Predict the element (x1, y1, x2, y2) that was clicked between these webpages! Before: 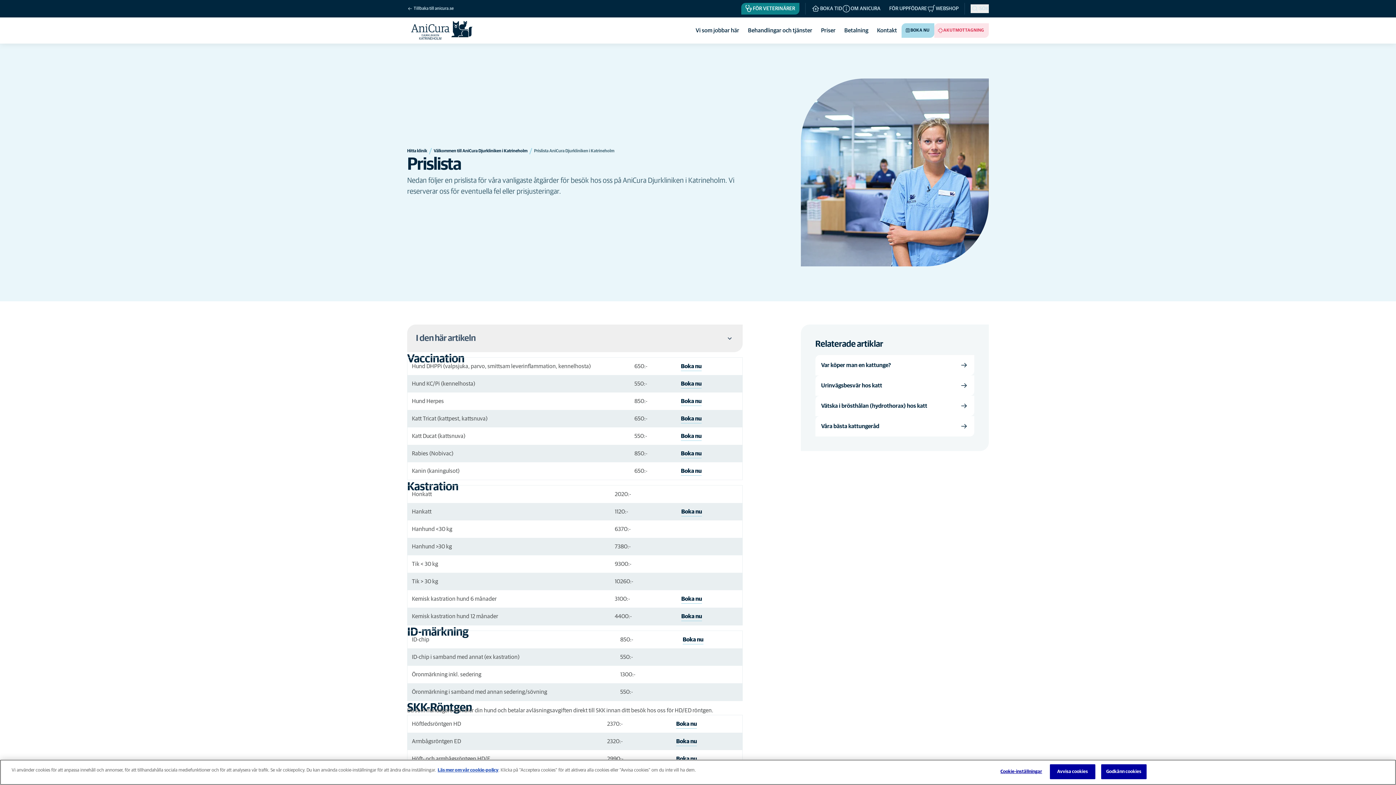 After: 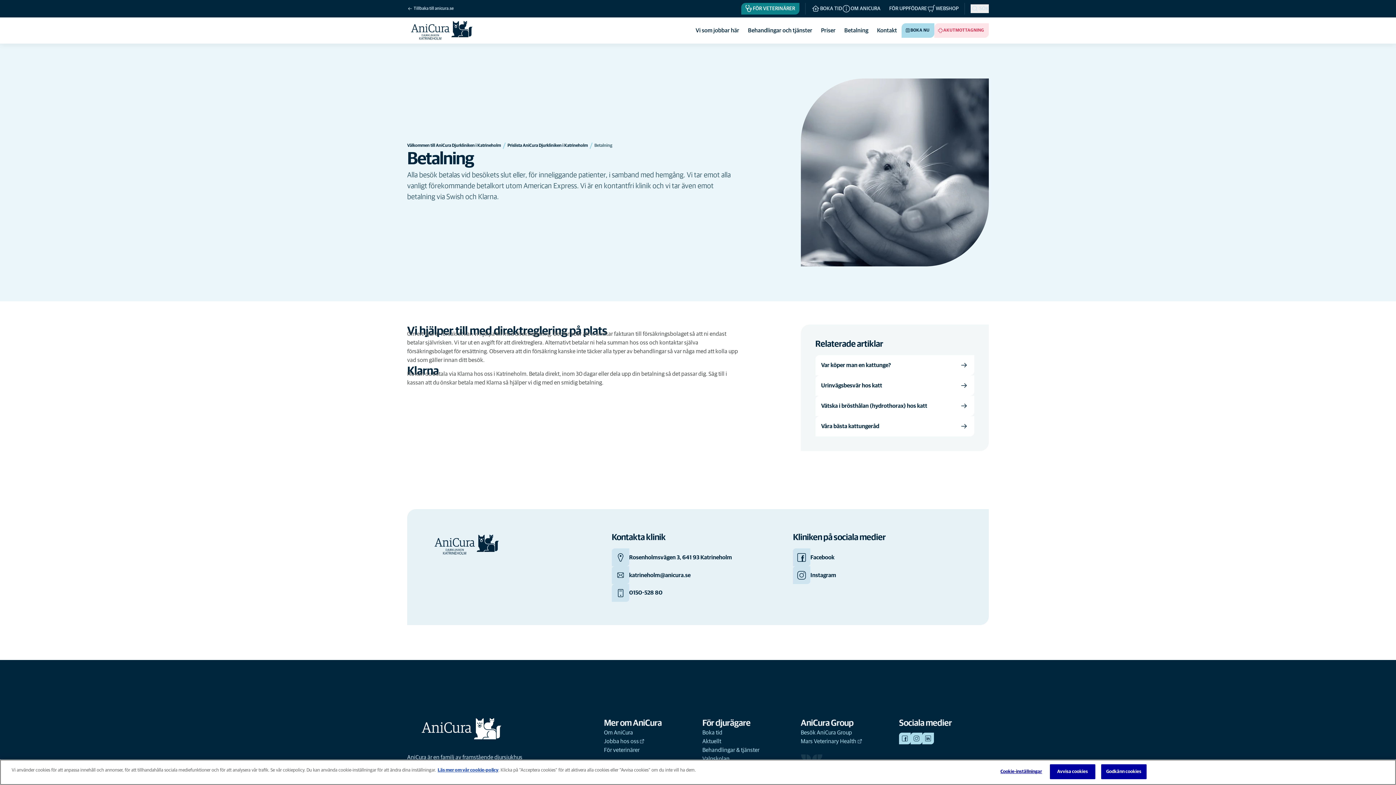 Action: label: Betalning bbox: (840, 20, 872, 40)